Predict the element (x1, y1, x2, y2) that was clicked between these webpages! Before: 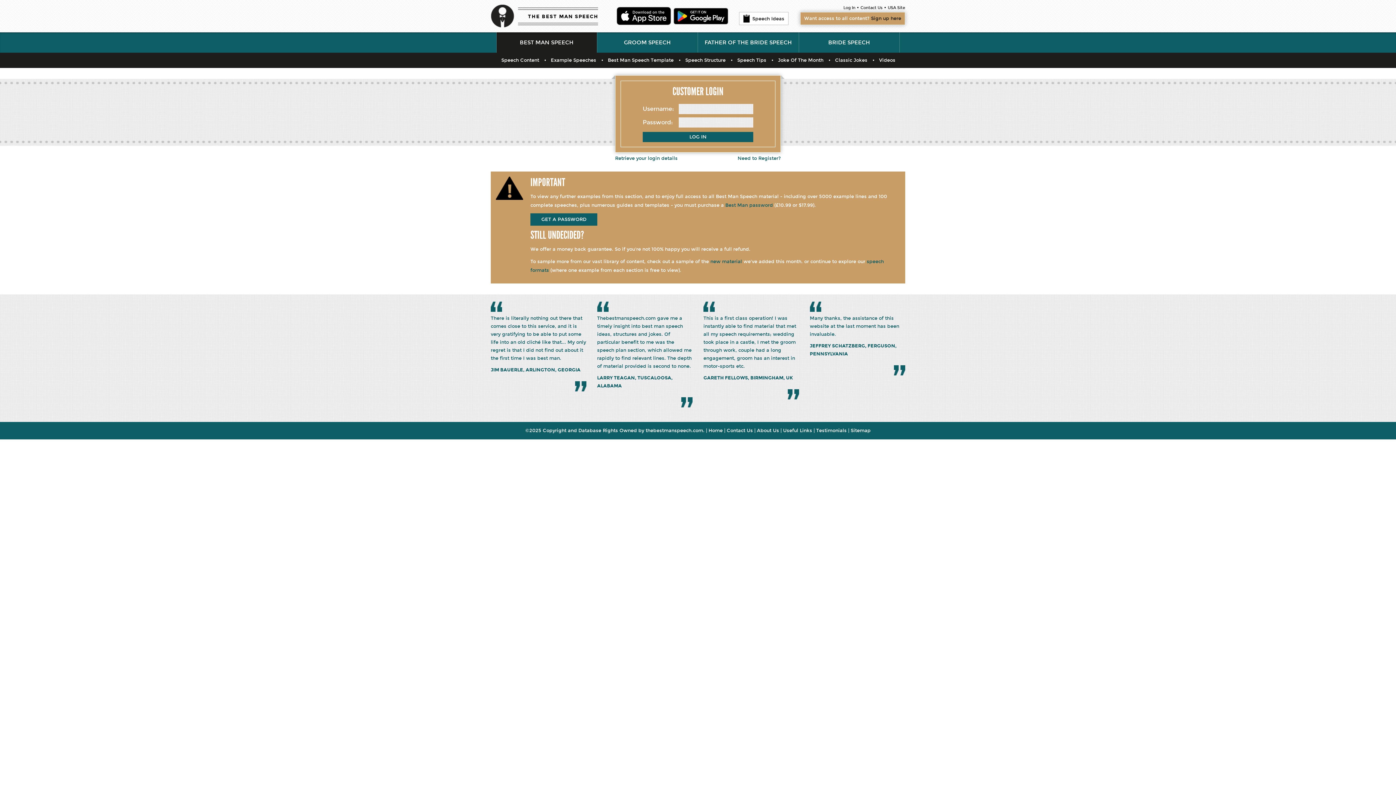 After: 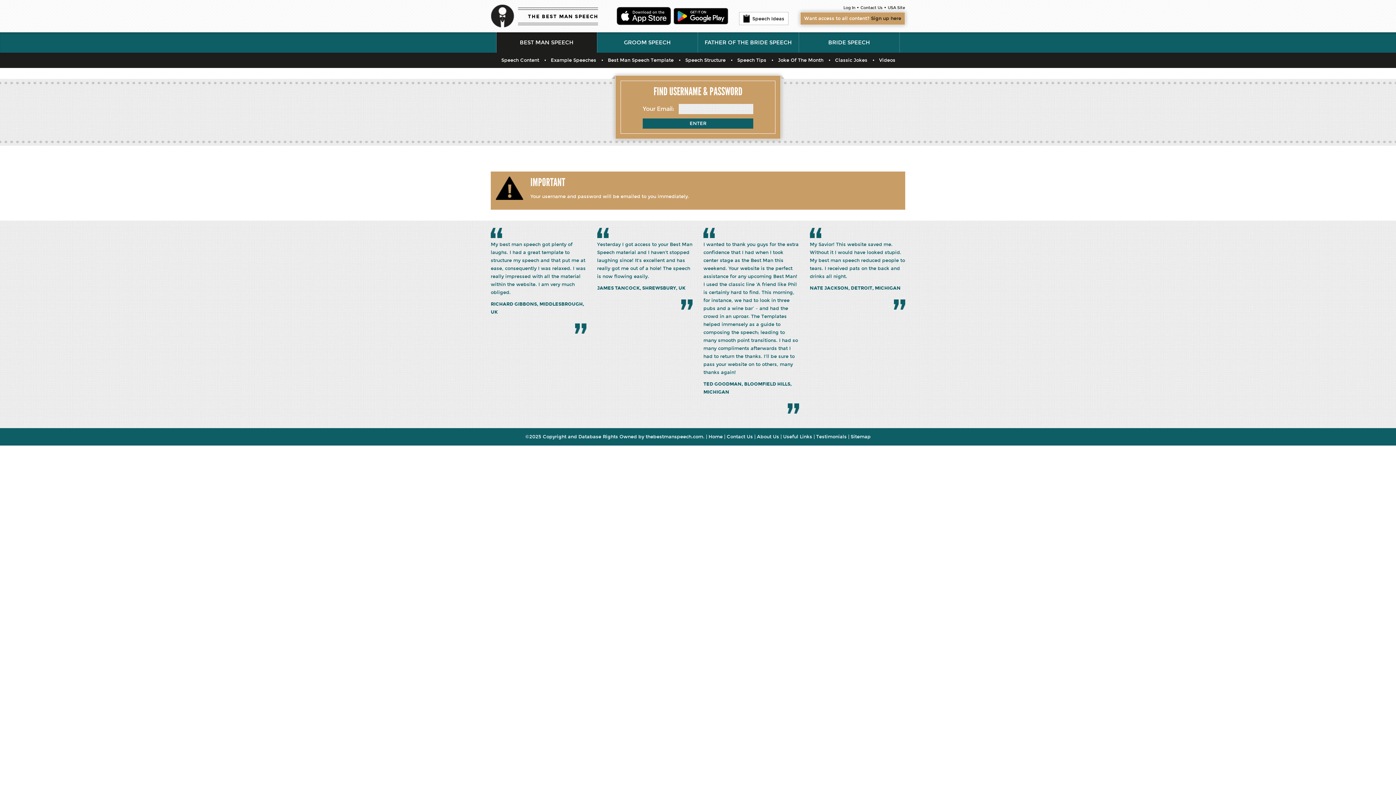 Action: label: Retrieve your login details bbox: (615, 155, 677, 161)